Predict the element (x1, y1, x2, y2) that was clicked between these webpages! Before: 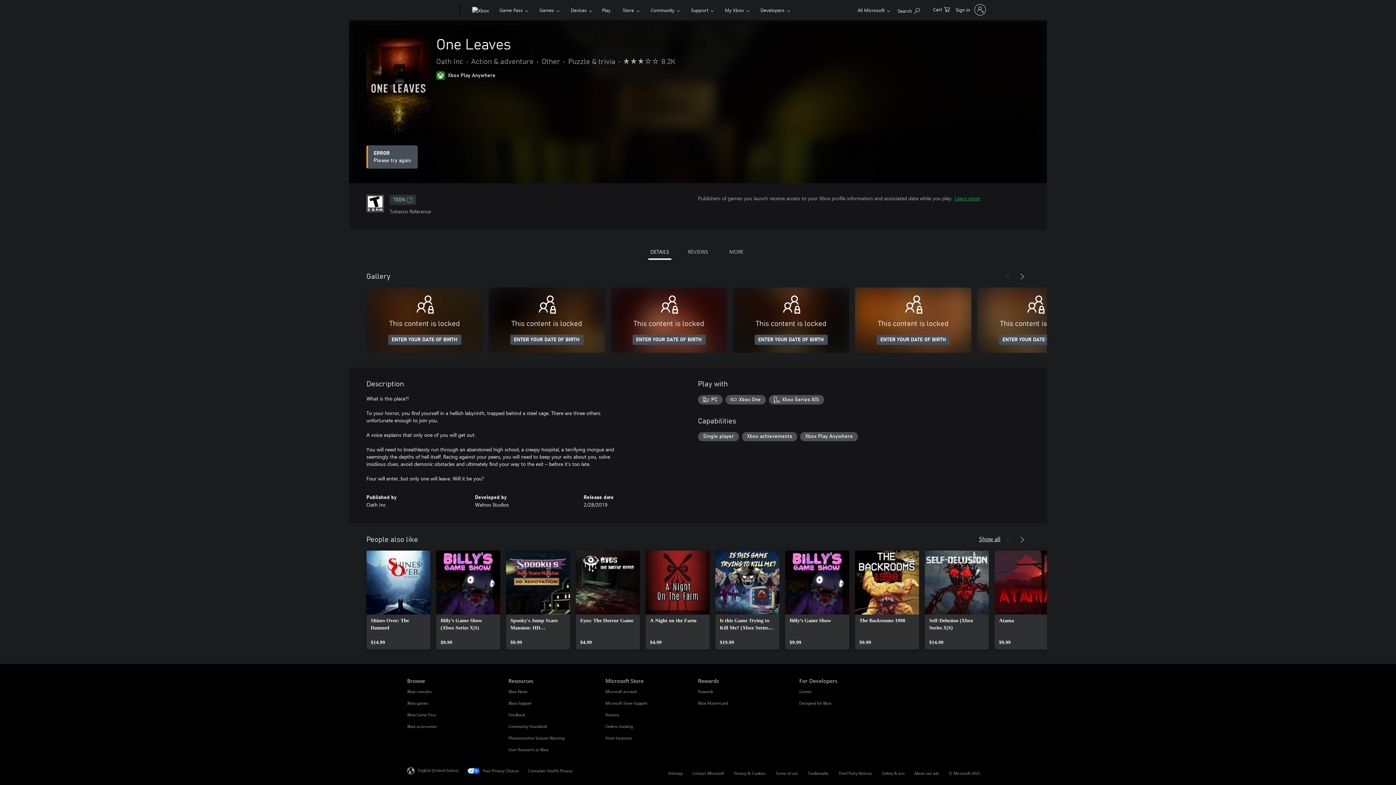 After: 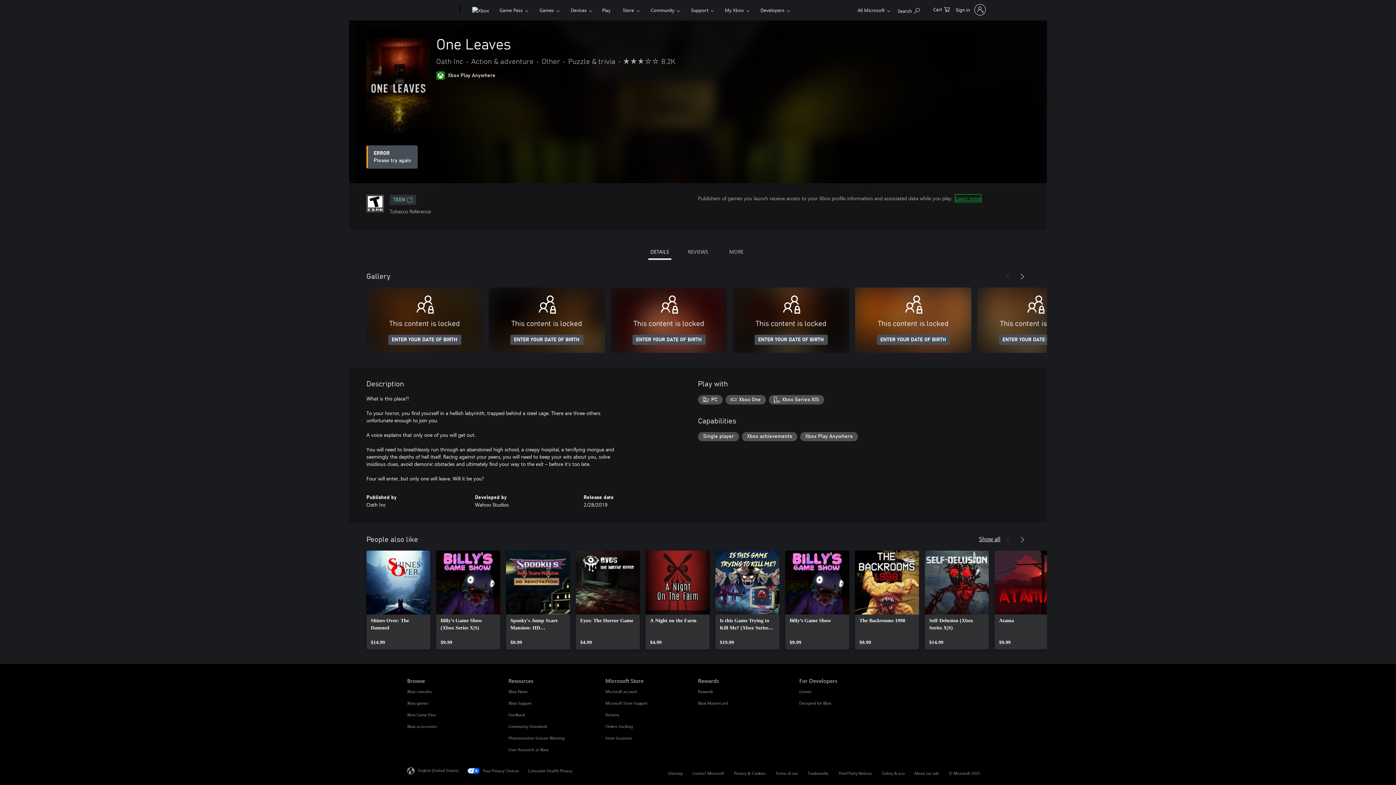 Action: label: Learn more bbox: (954, 194, 980, 201)